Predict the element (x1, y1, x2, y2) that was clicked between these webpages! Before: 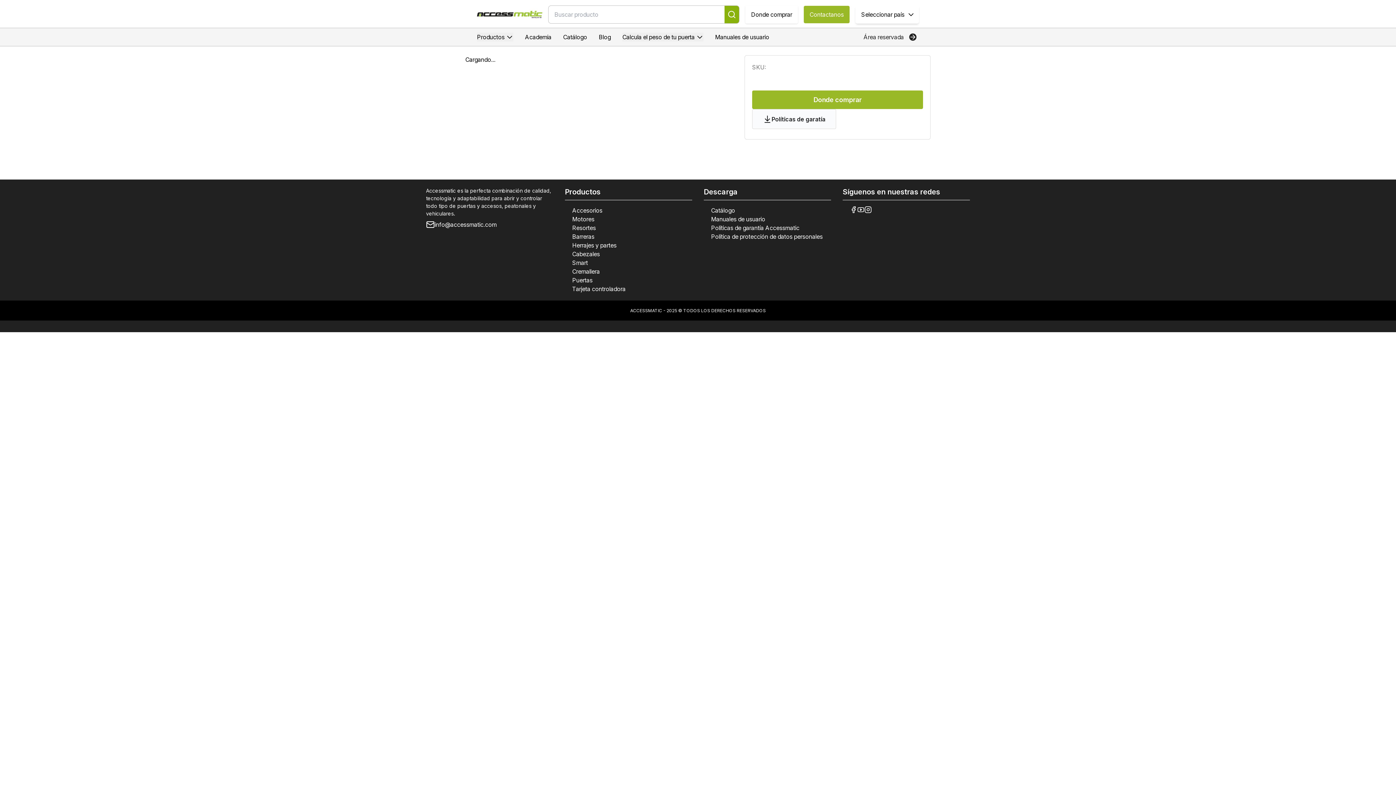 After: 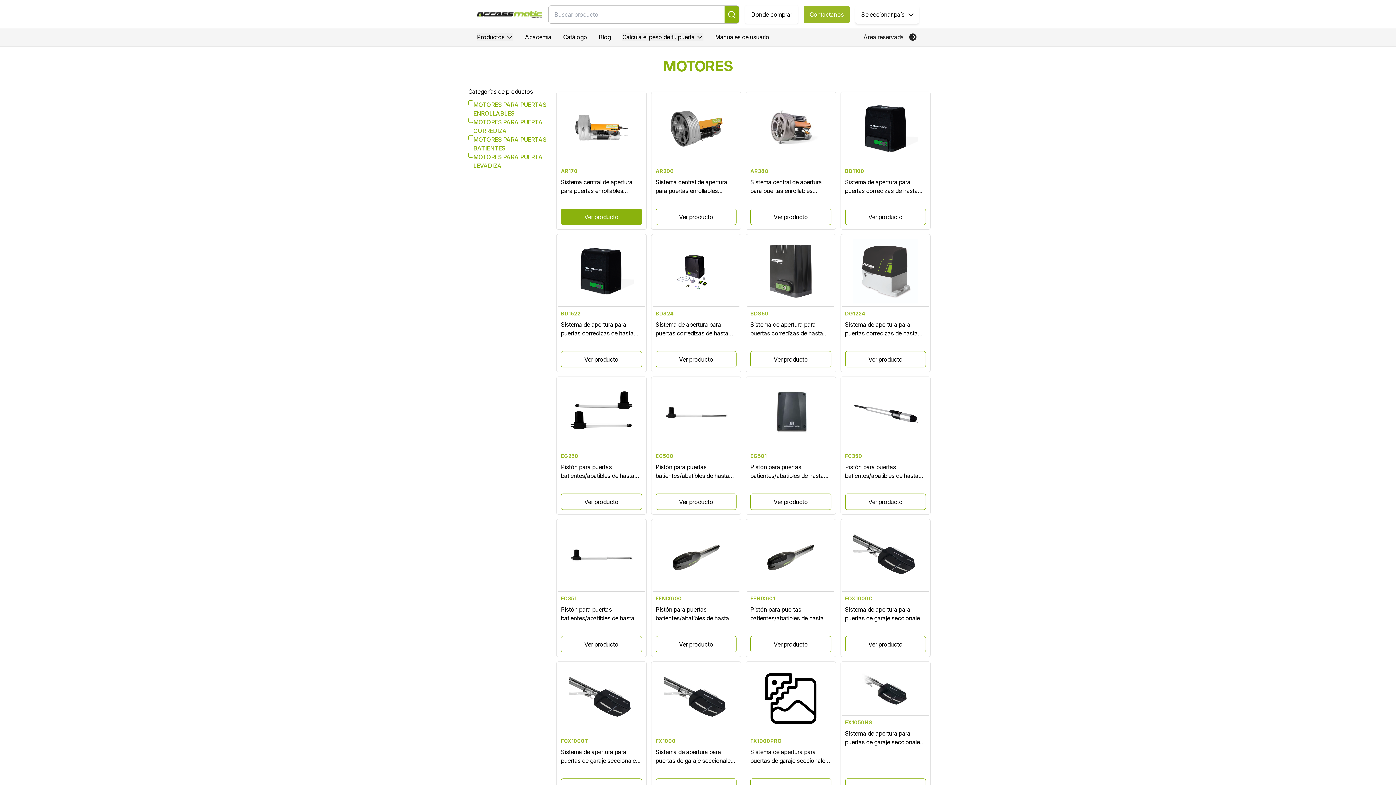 Action: bbox: (572, 214, 594, 223) label: Motores